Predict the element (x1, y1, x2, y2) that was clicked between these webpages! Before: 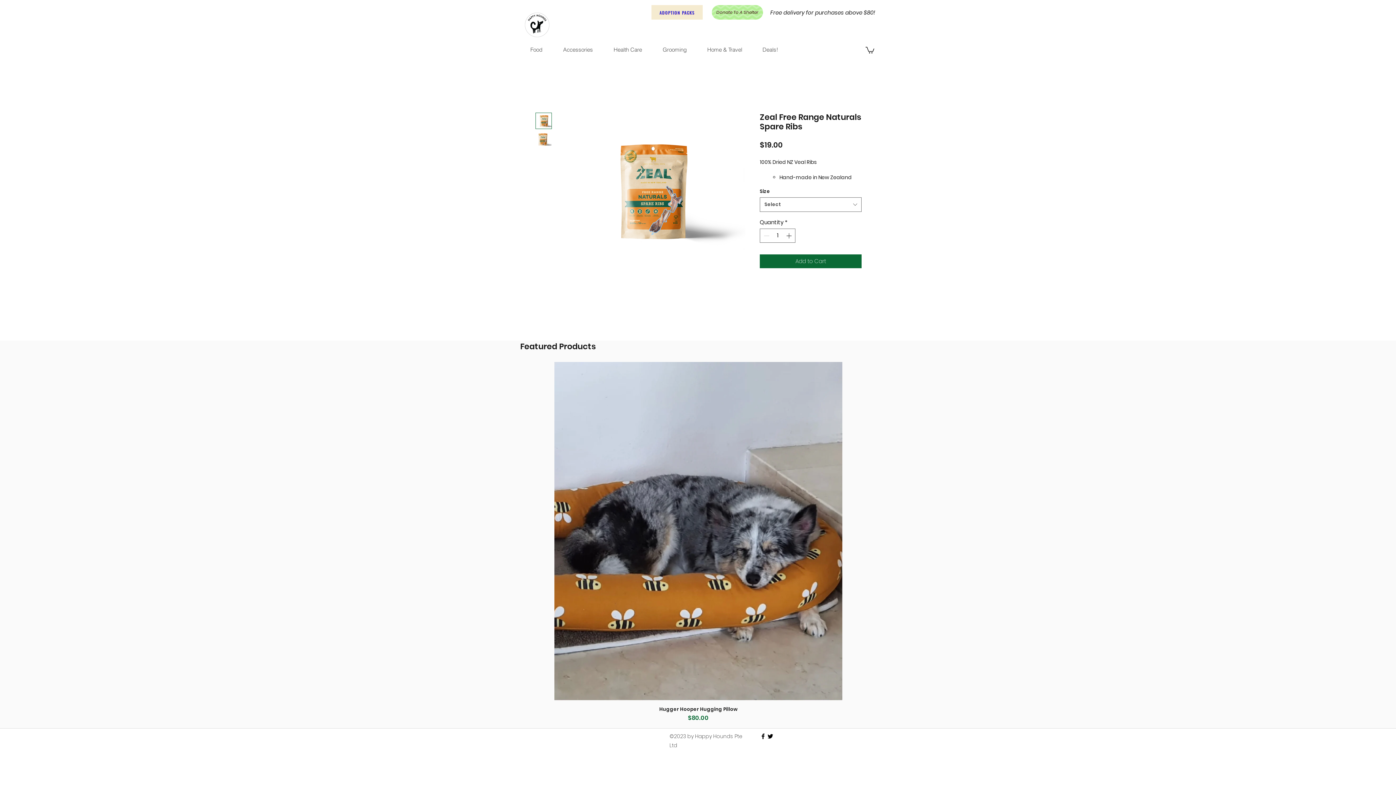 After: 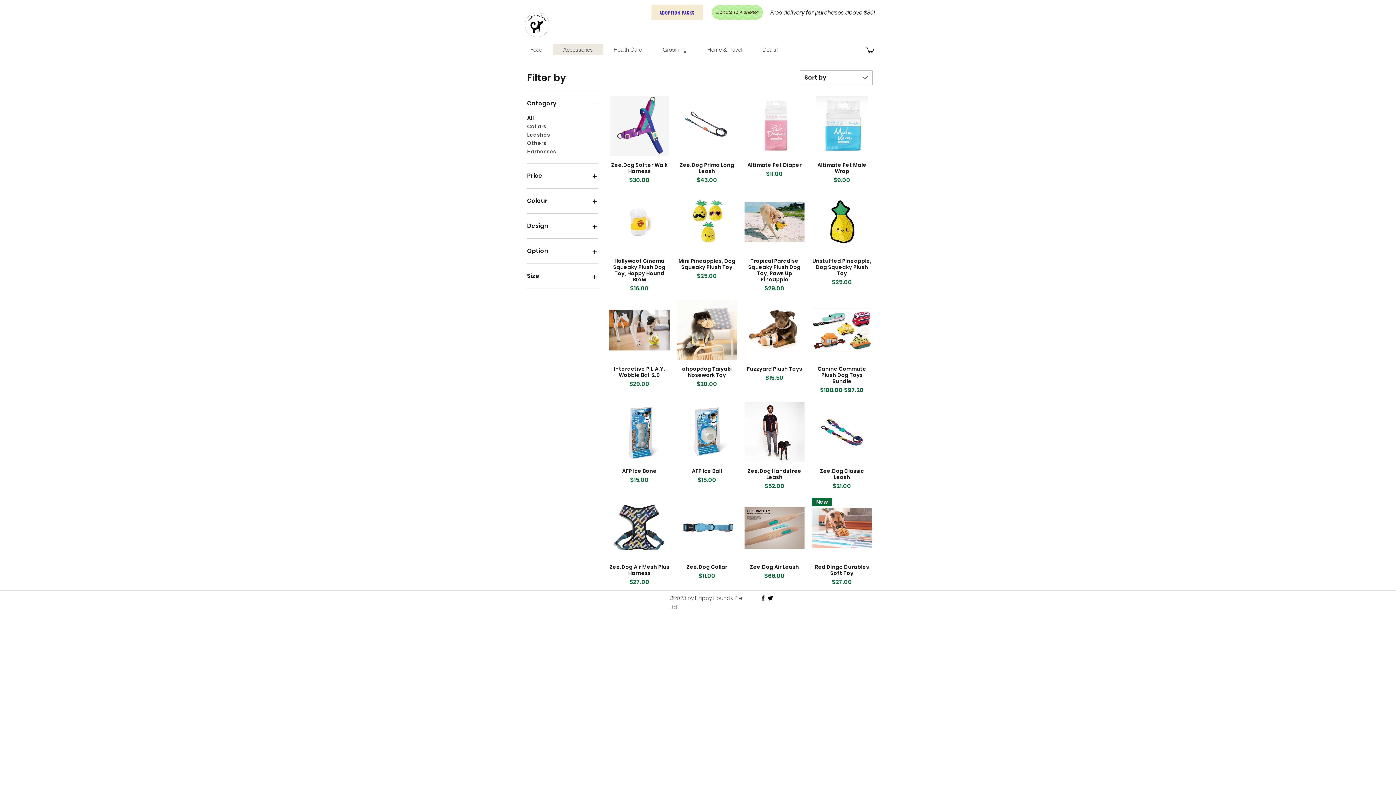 Action: label: Accessories bbox: (552, 44, 603, 55)